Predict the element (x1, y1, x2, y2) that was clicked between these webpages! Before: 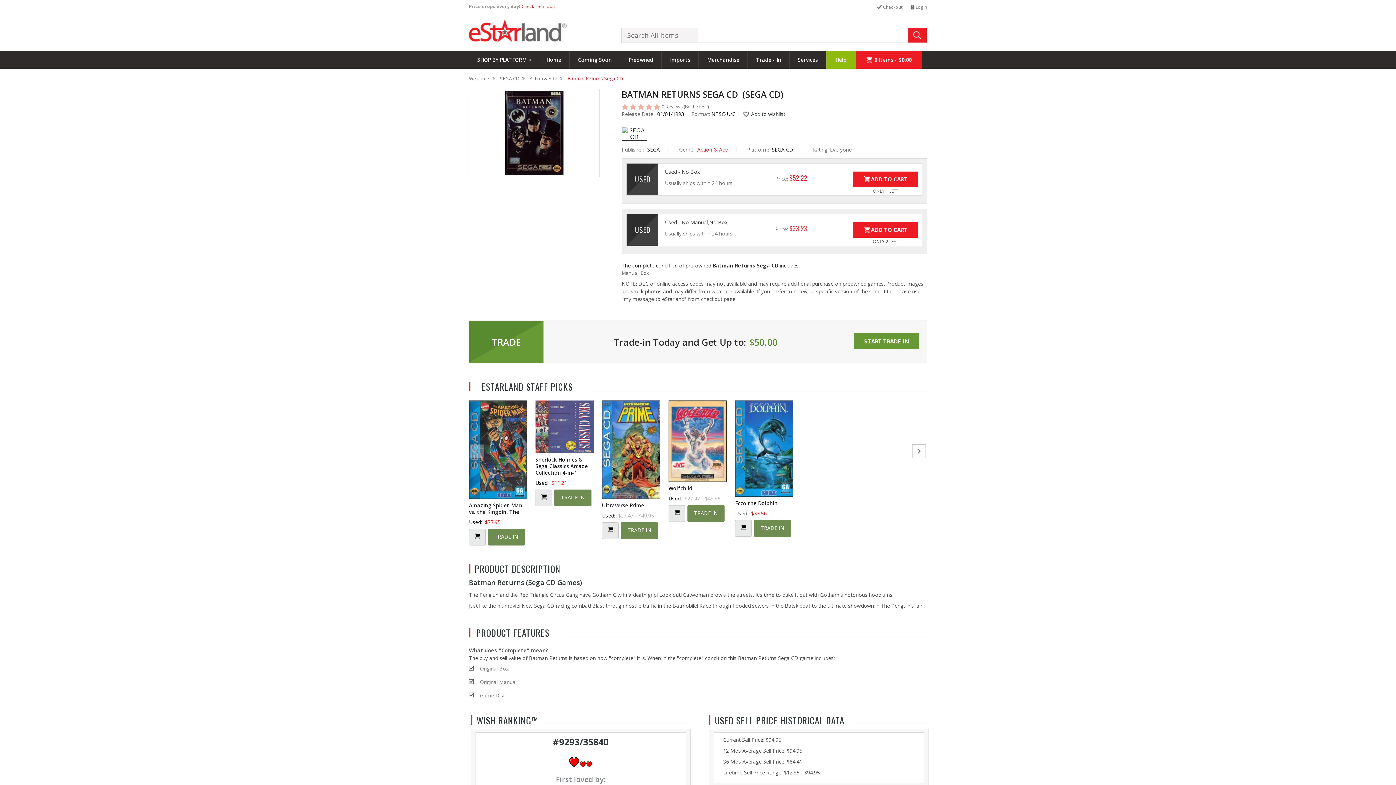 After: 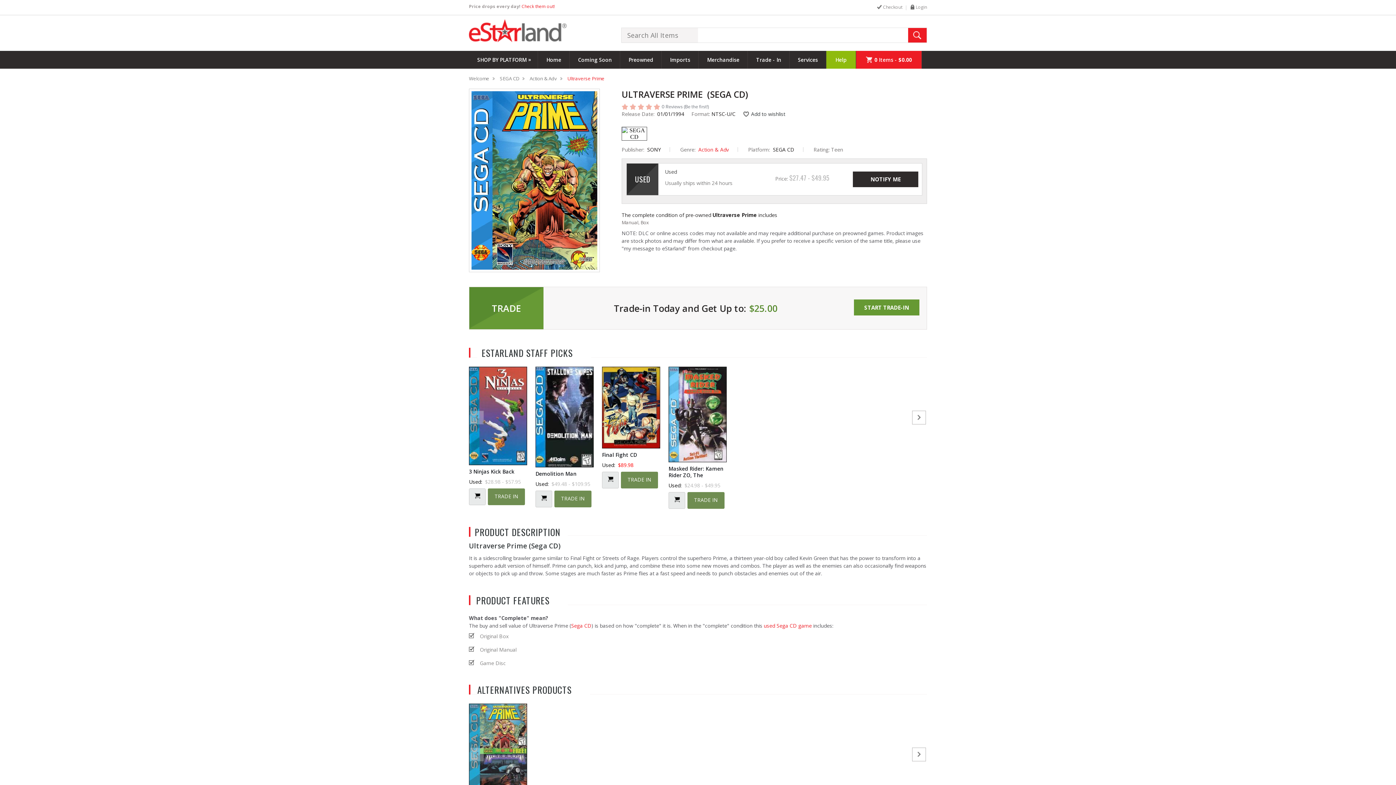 Action: bbox: (602, 494, 660, 500)